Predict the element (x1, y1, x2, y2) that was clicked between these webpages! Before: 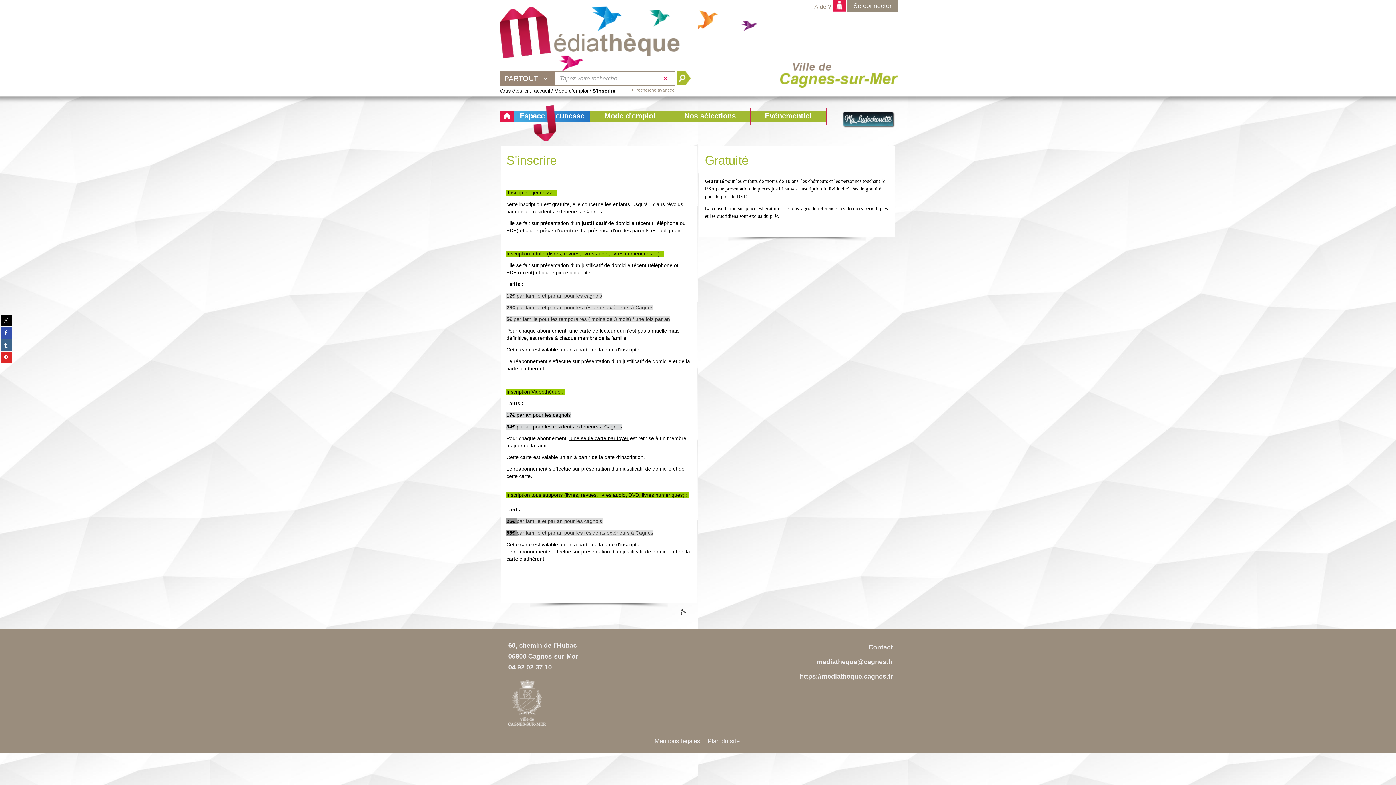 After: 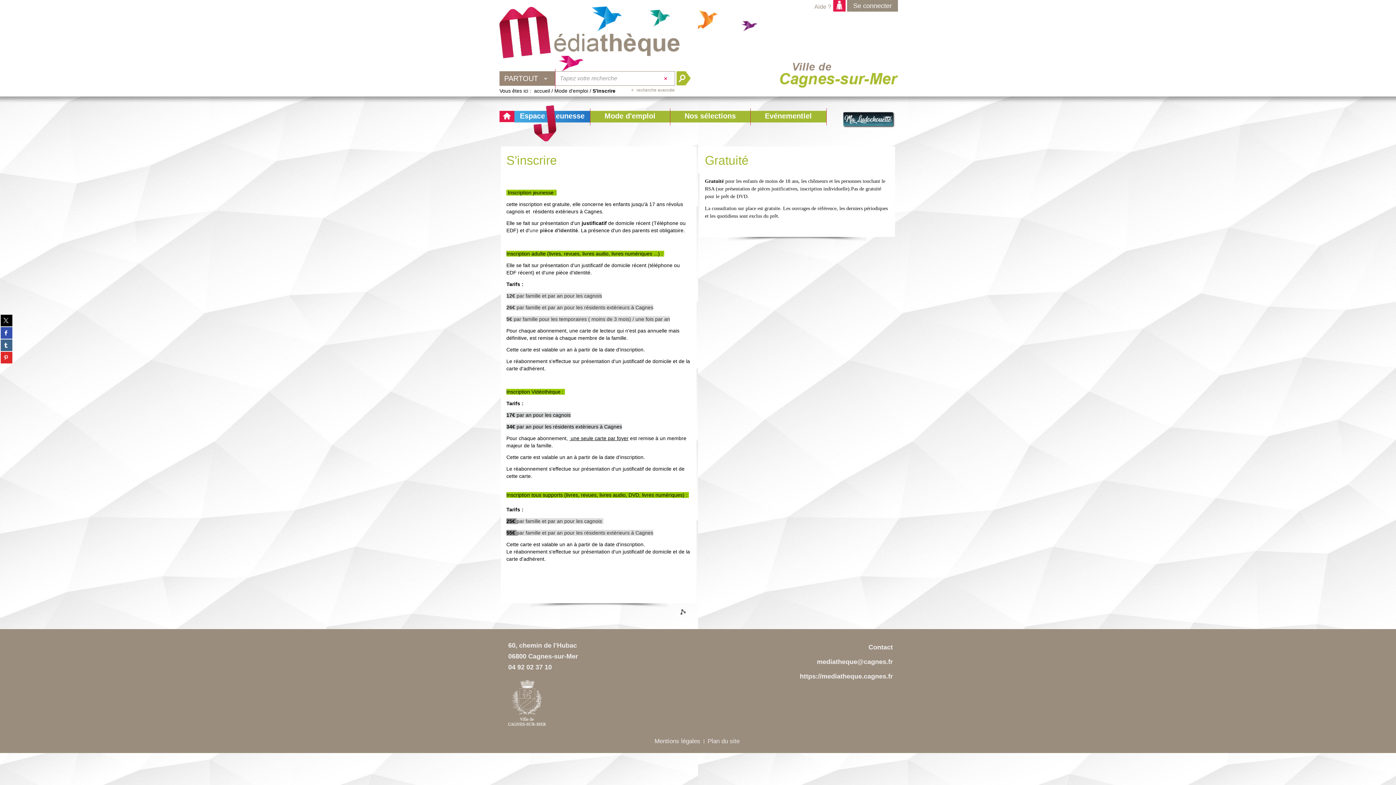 Action: bbox: (508, 673, 693, 726)